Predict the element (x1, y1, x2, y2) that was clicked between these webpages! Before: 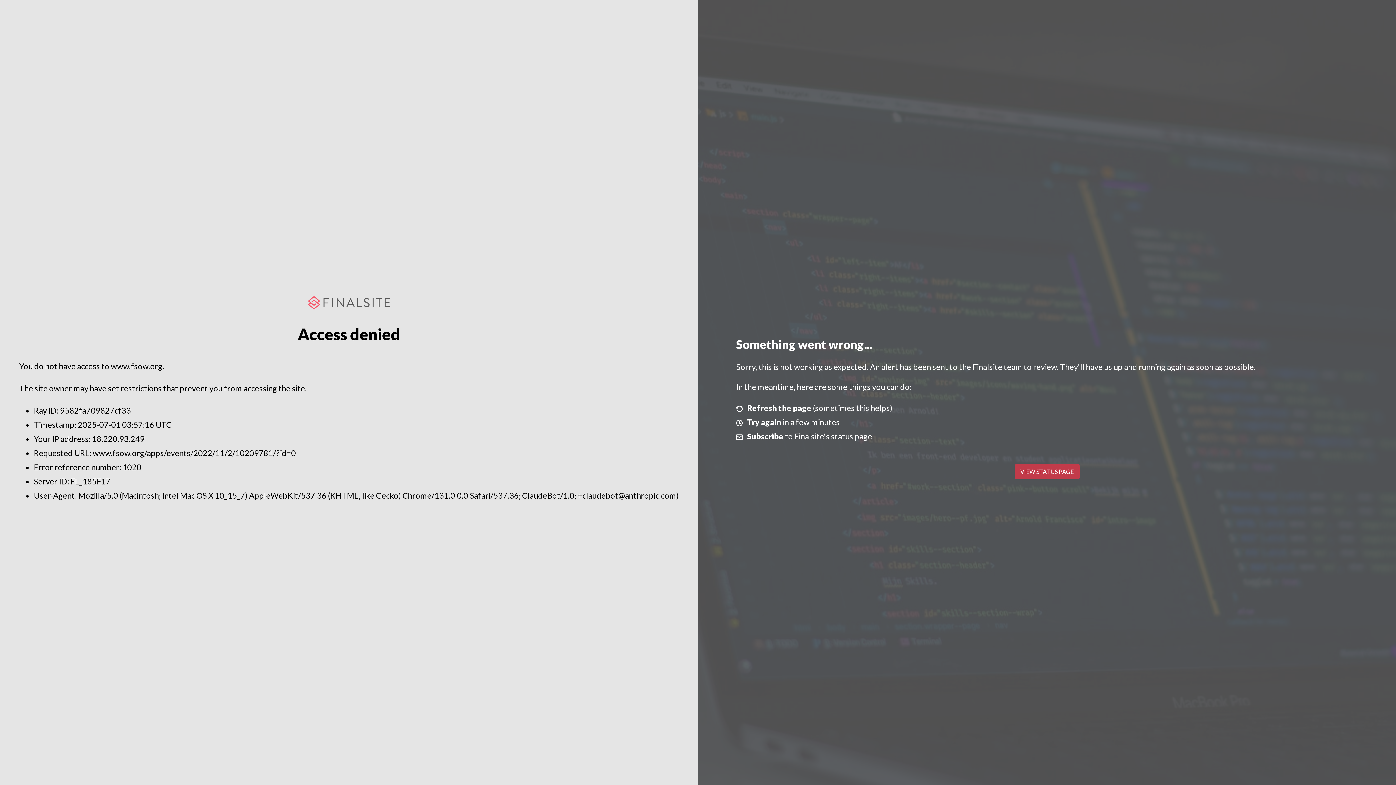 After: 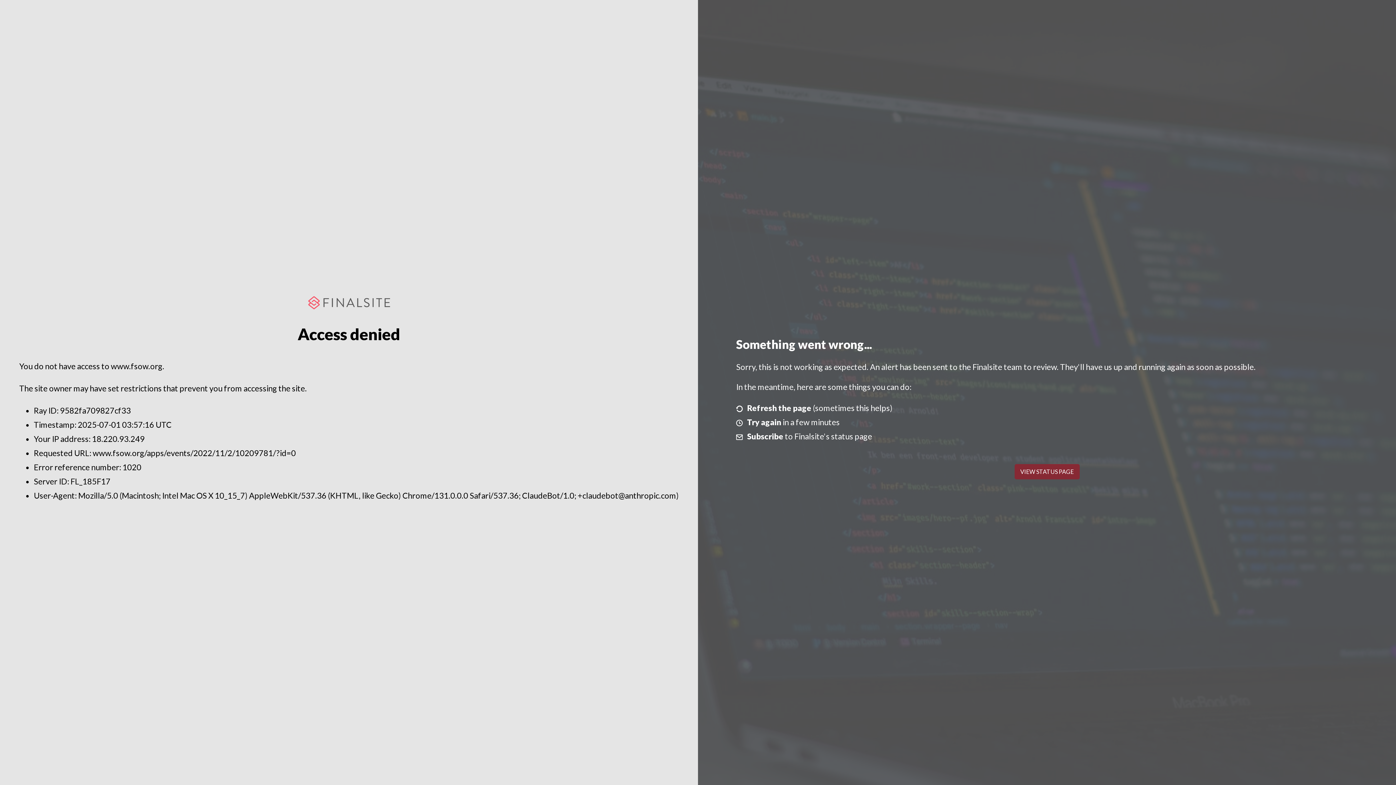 Action: label: VIEW STATUS PAGE bbox: (1014, 464, 1079, 479)